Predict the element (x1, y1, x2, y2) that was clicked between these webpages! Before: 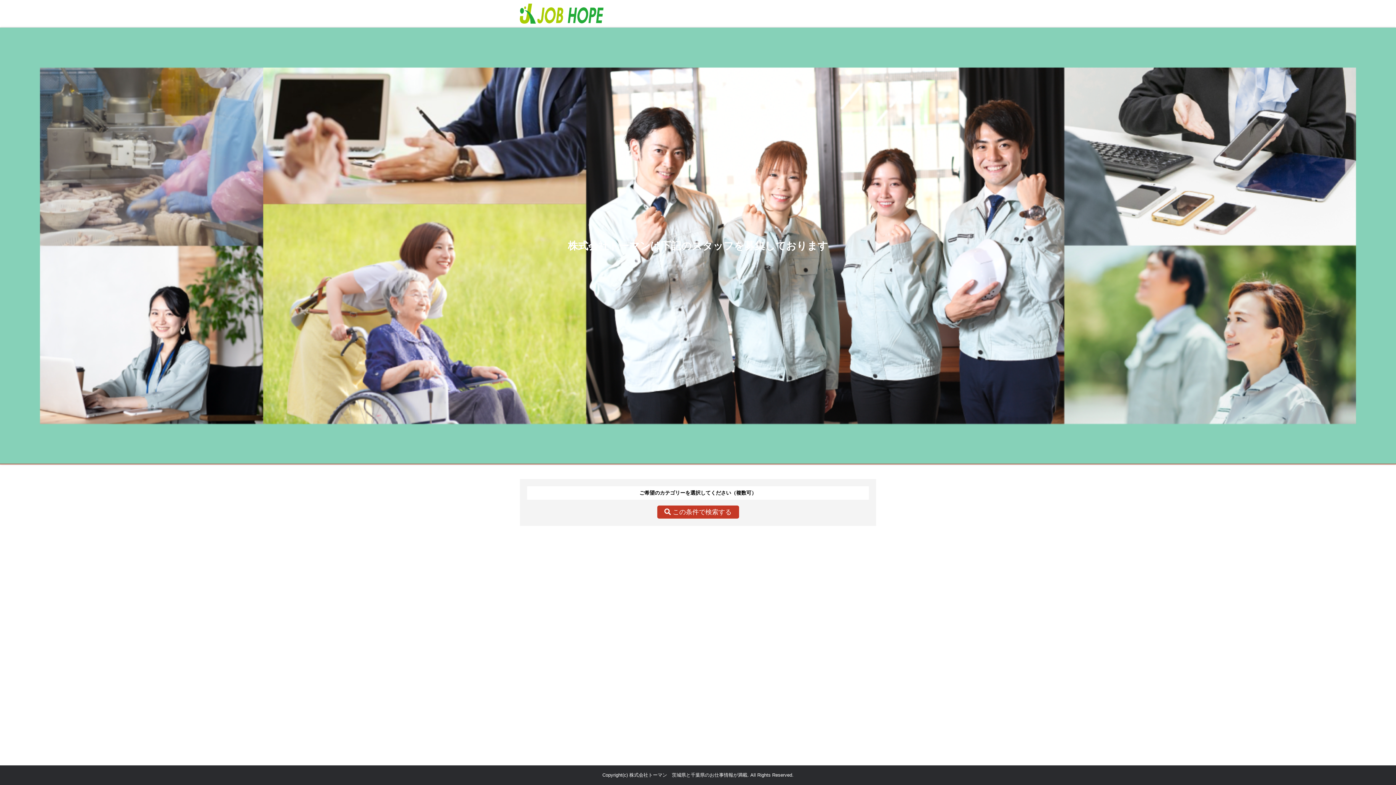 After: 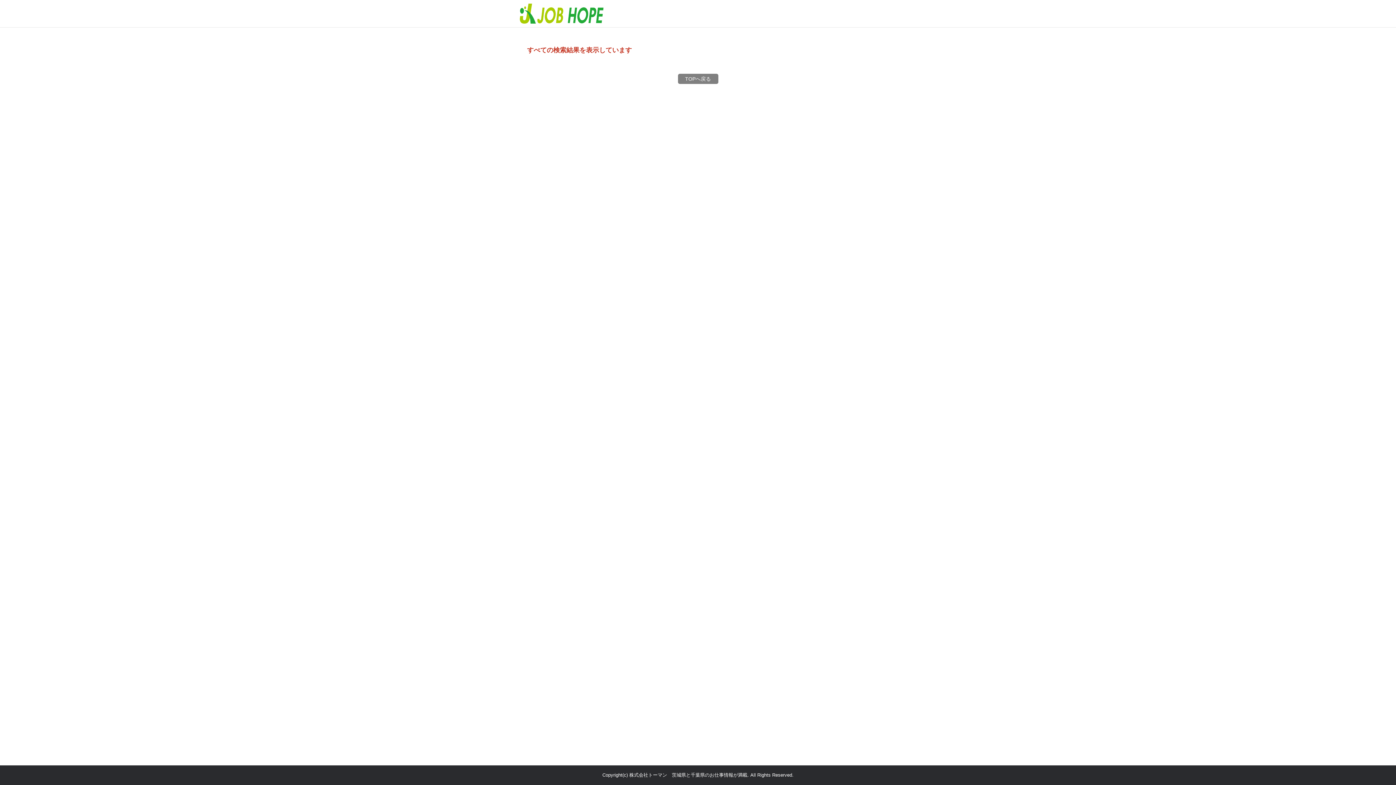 Action: bbox: (657, 505, 739, 518) label:  この条件で検索する